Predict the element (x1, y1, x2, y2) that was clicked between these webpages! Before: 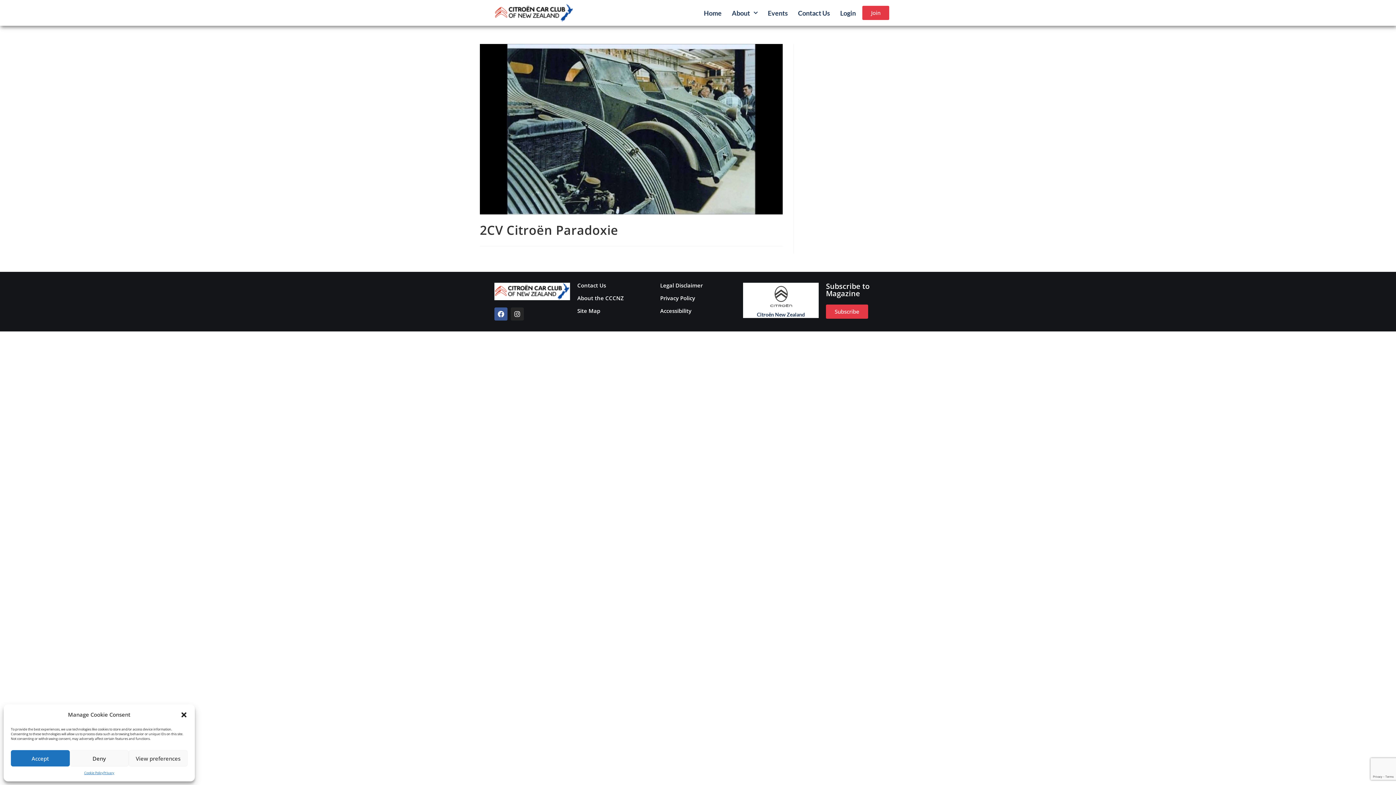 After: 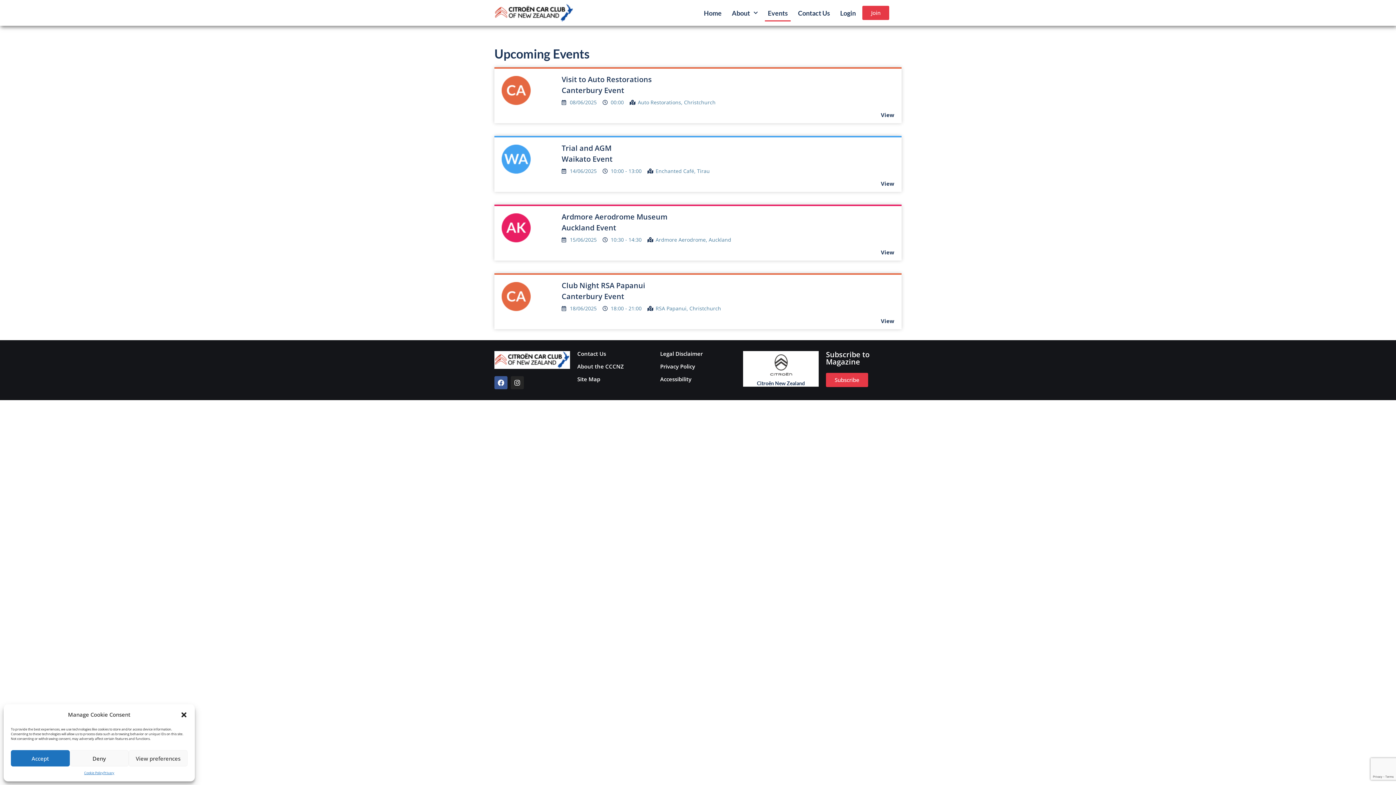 Action: label: Events bbox: (765, 4, 790, 21)